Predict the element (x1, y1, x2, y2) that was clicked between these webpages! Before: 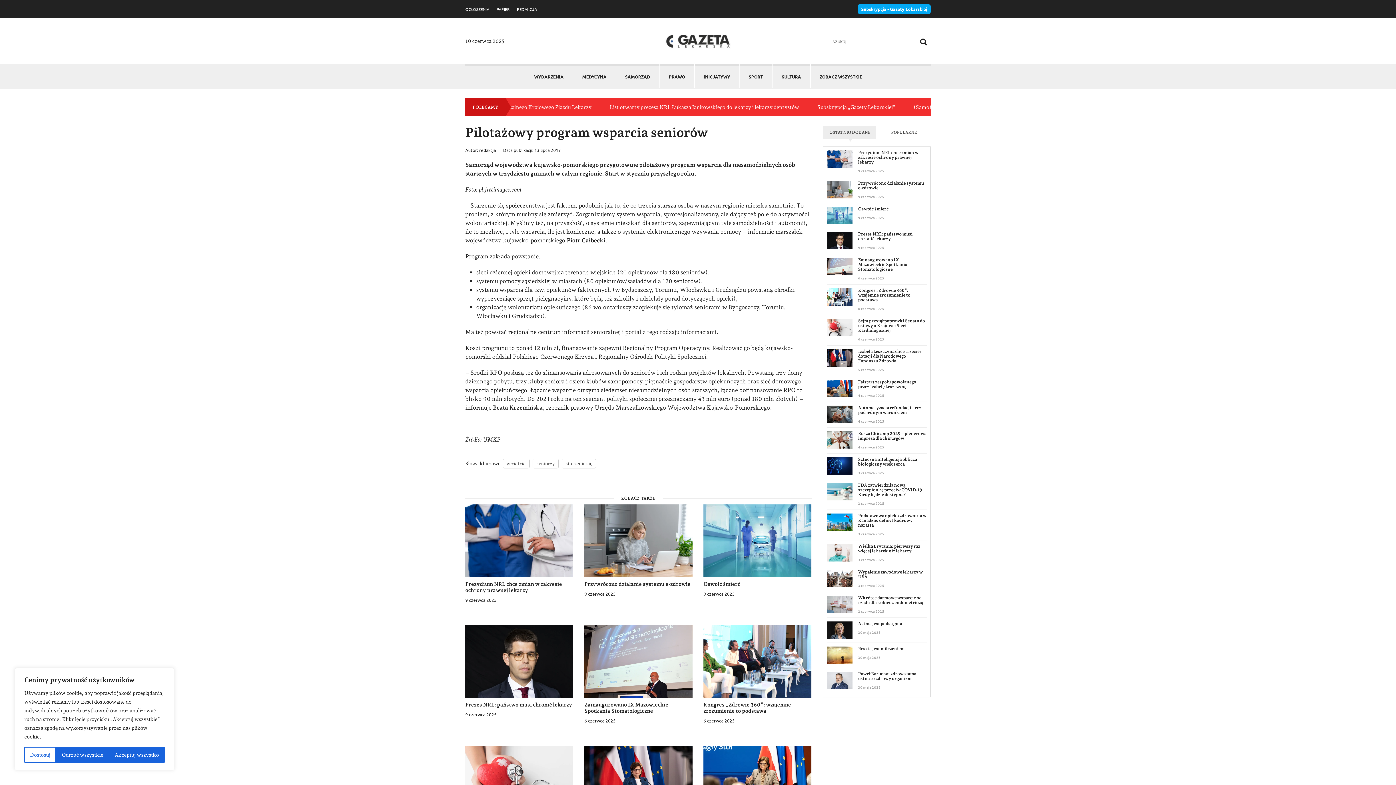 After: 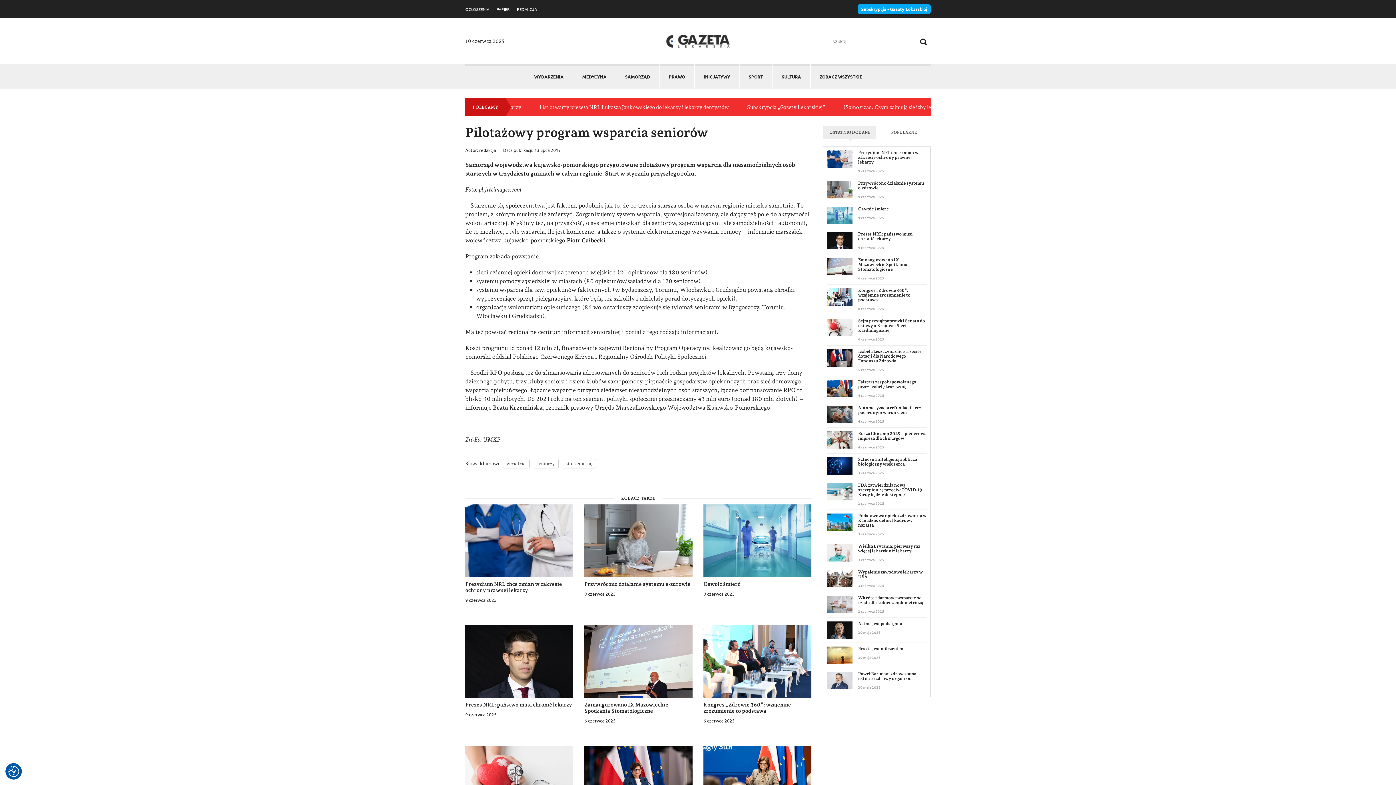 Action: bbox: (56, 747, 108, 763) label: Odrzuć wszystkie